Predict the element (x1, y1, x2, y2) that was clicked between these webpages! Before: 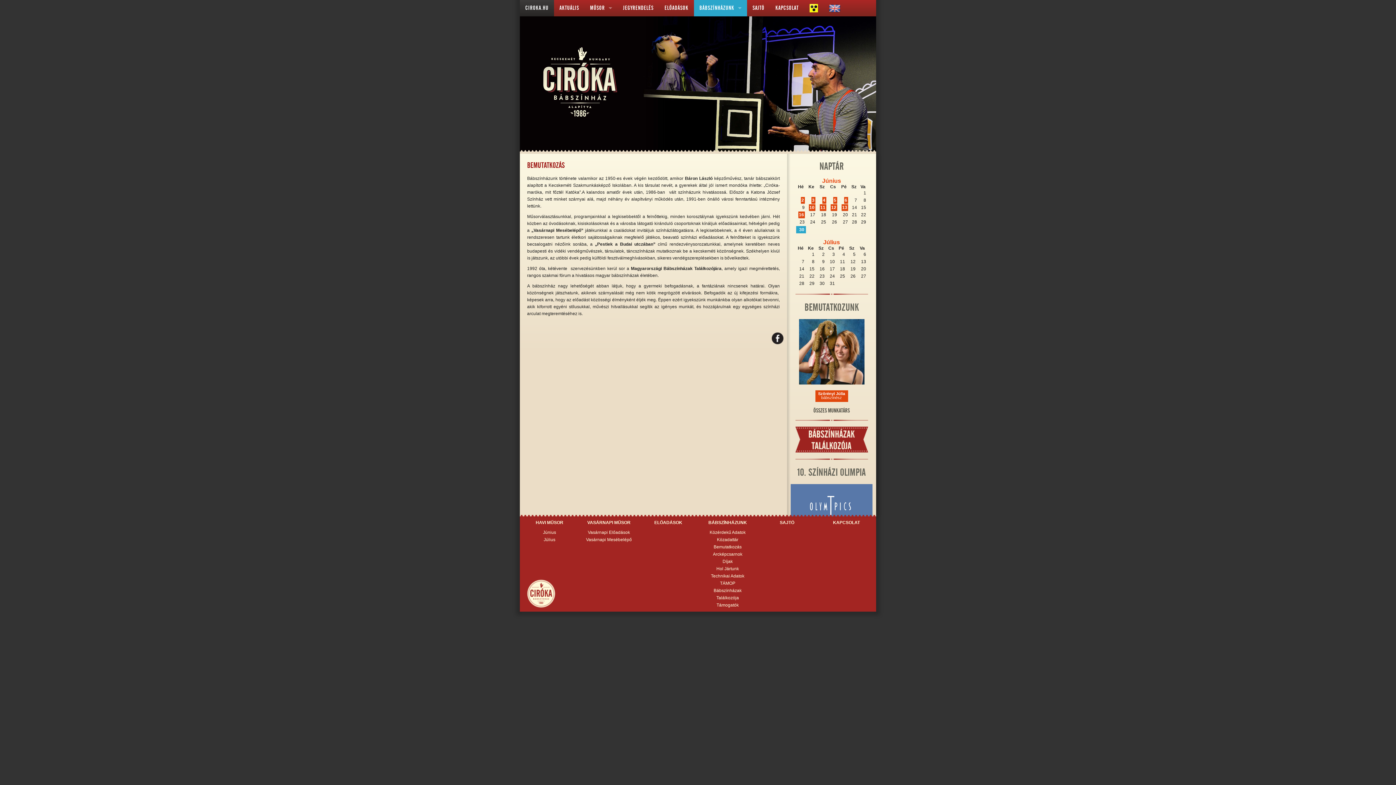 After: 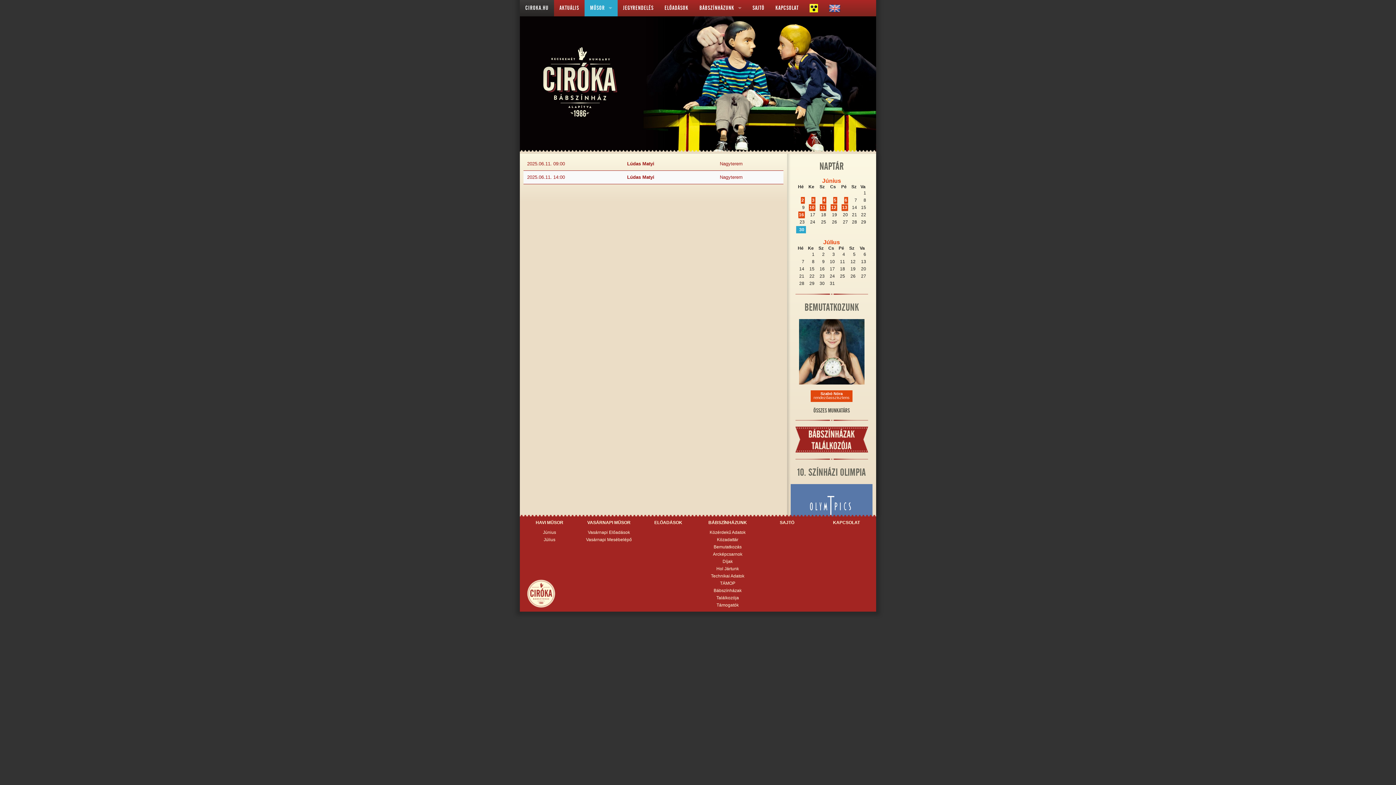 Action: bbox: (819, 204, 826, 211) label: 11